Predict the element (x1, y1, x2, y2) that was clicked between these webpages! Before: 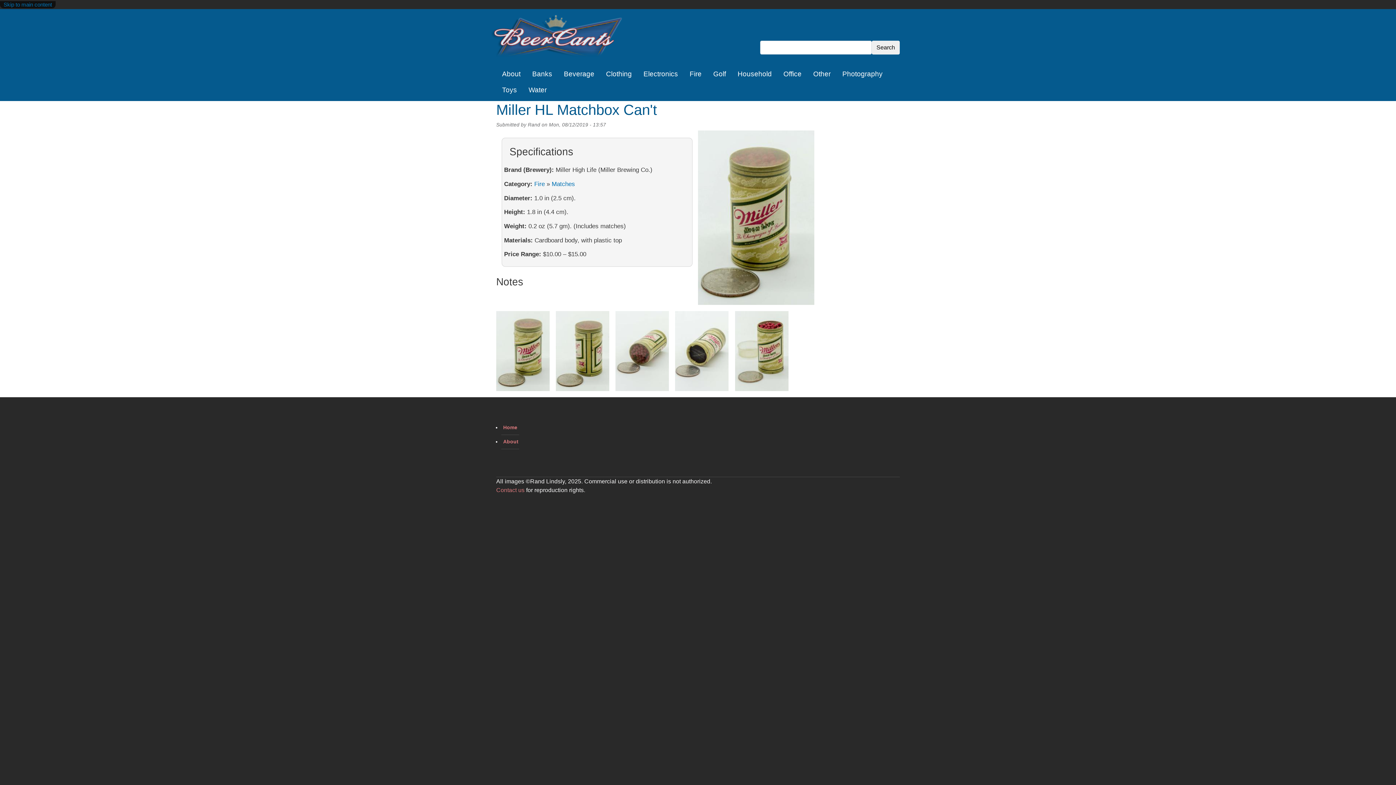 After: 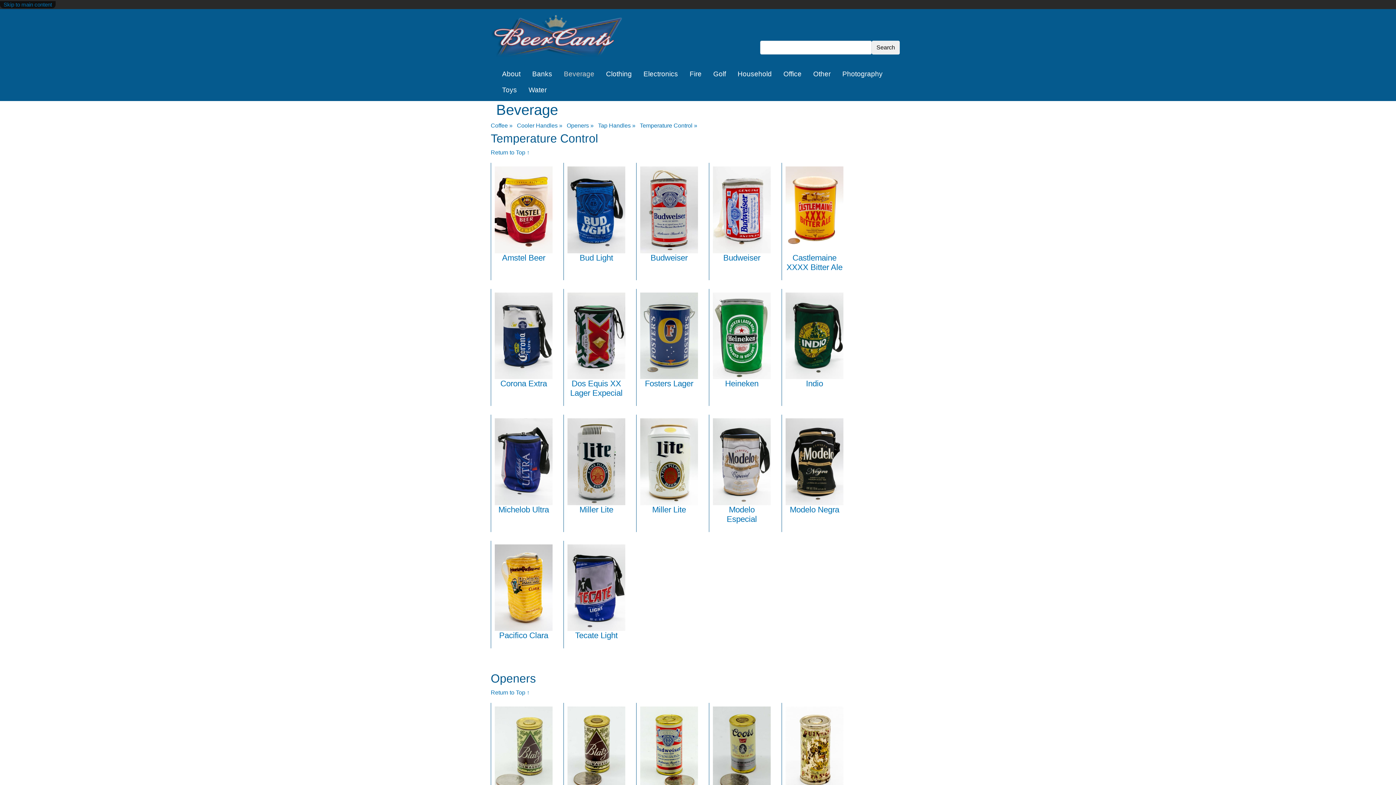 Action: bbox: (558, 66, 600, 82) label: Beverage